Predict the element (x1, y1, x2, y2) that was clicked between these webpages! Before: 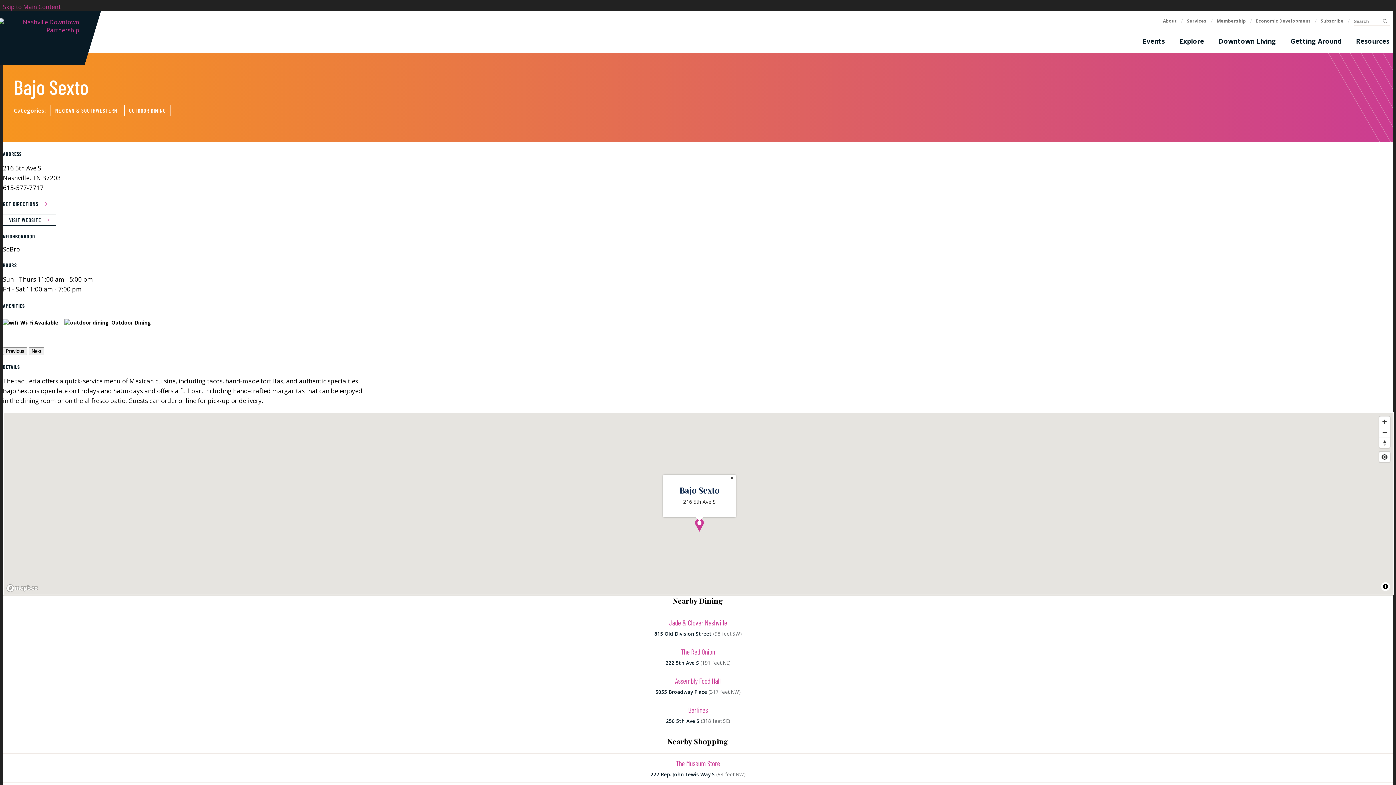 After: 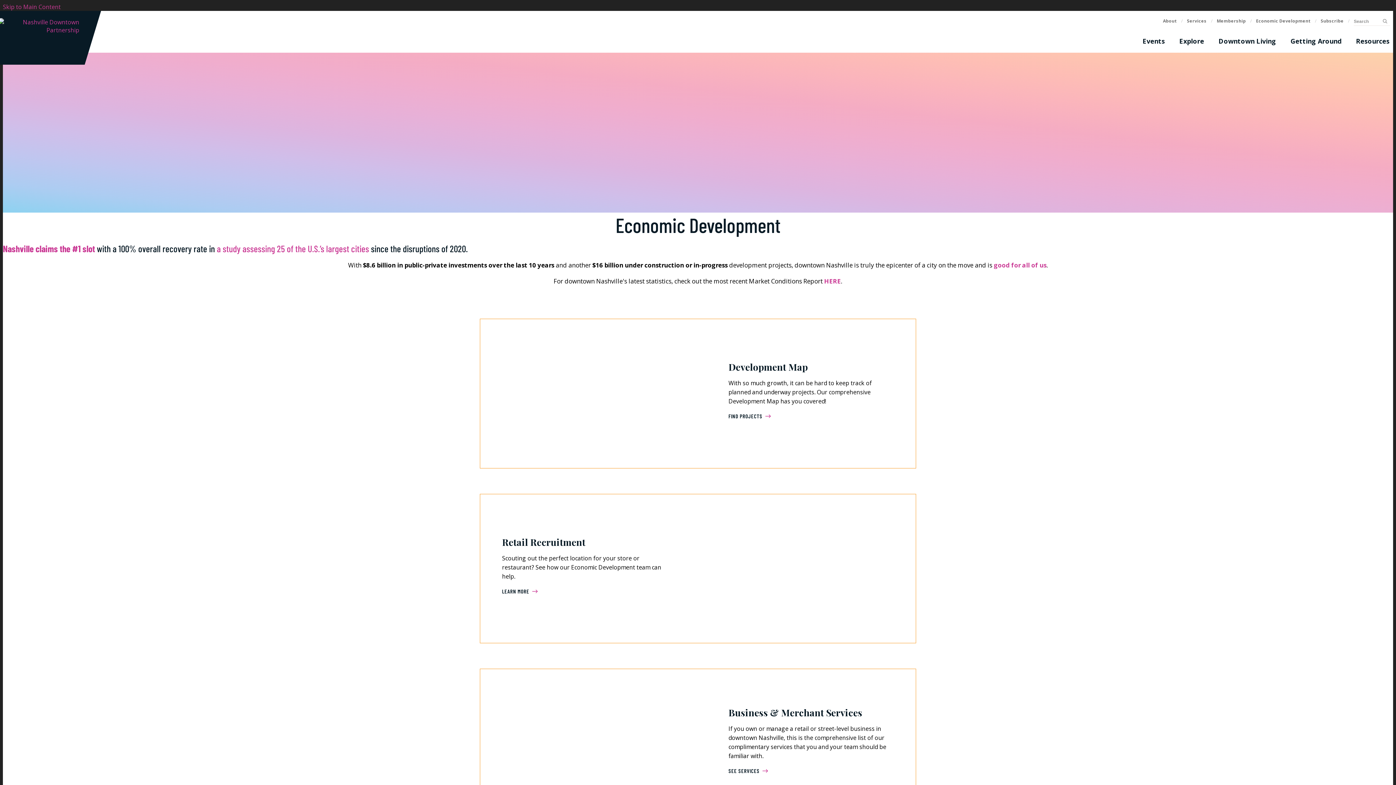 Action: label: Economic Development bbox: (1253, 16, 1313, 25)